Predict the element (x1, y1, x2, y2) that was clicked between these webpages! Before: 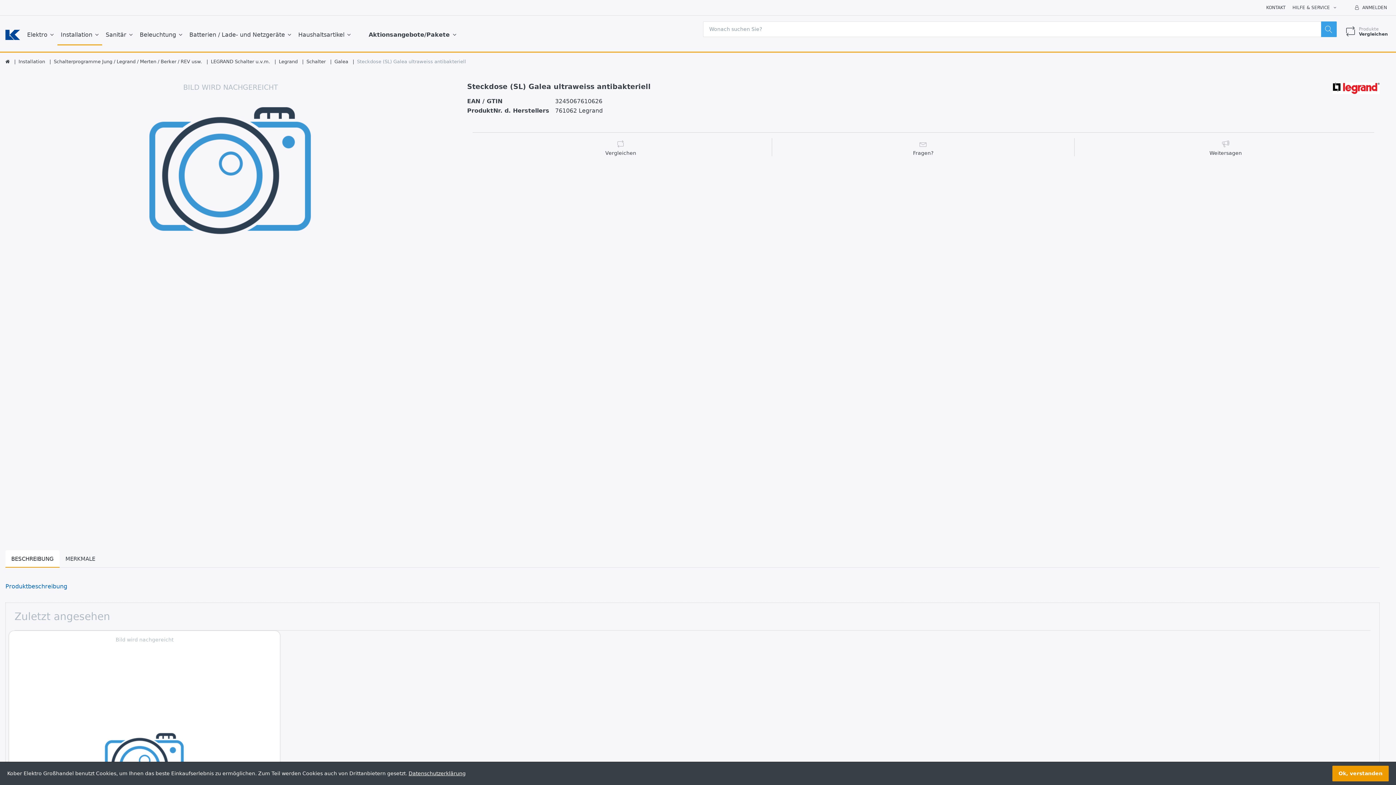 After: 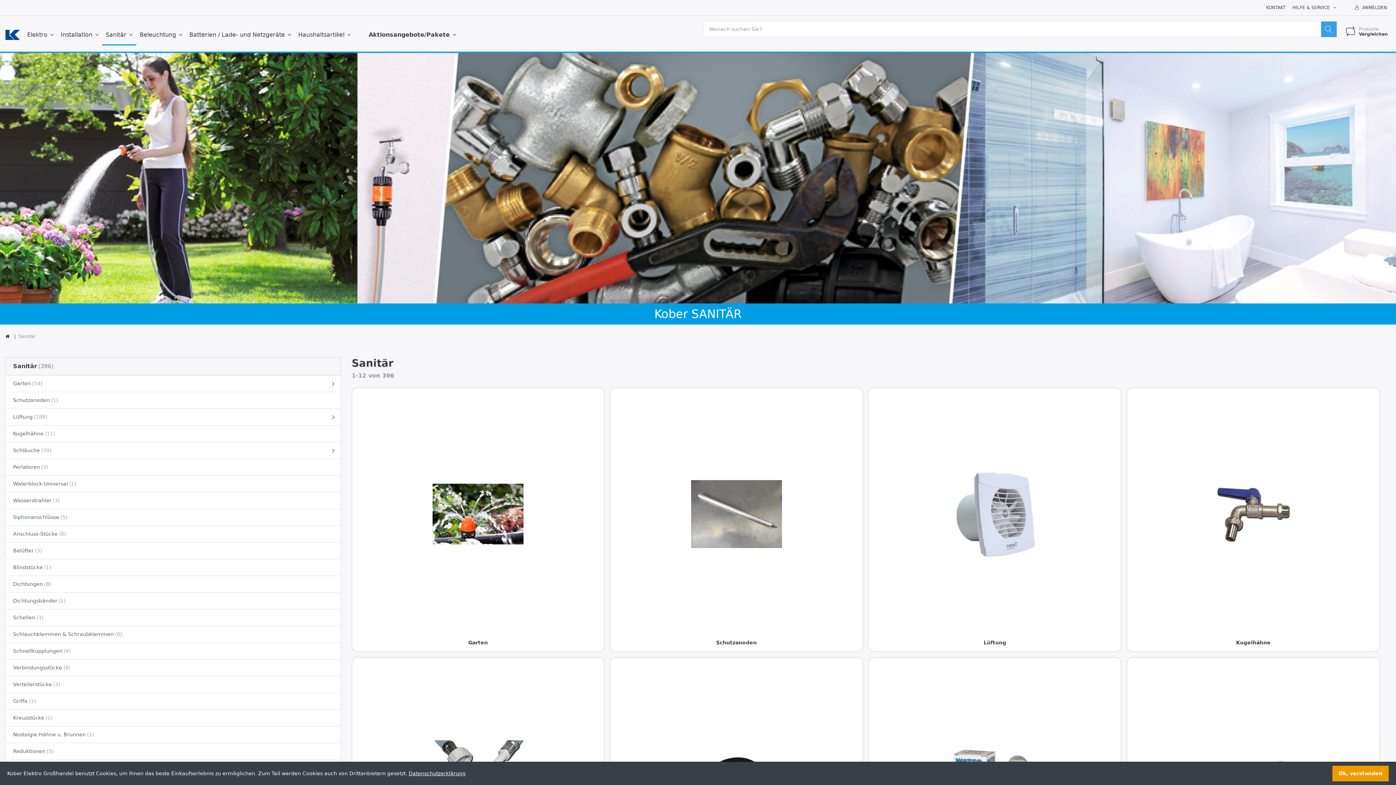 Action: label: Sanitär  bbox: (102, 24, 136, 45)